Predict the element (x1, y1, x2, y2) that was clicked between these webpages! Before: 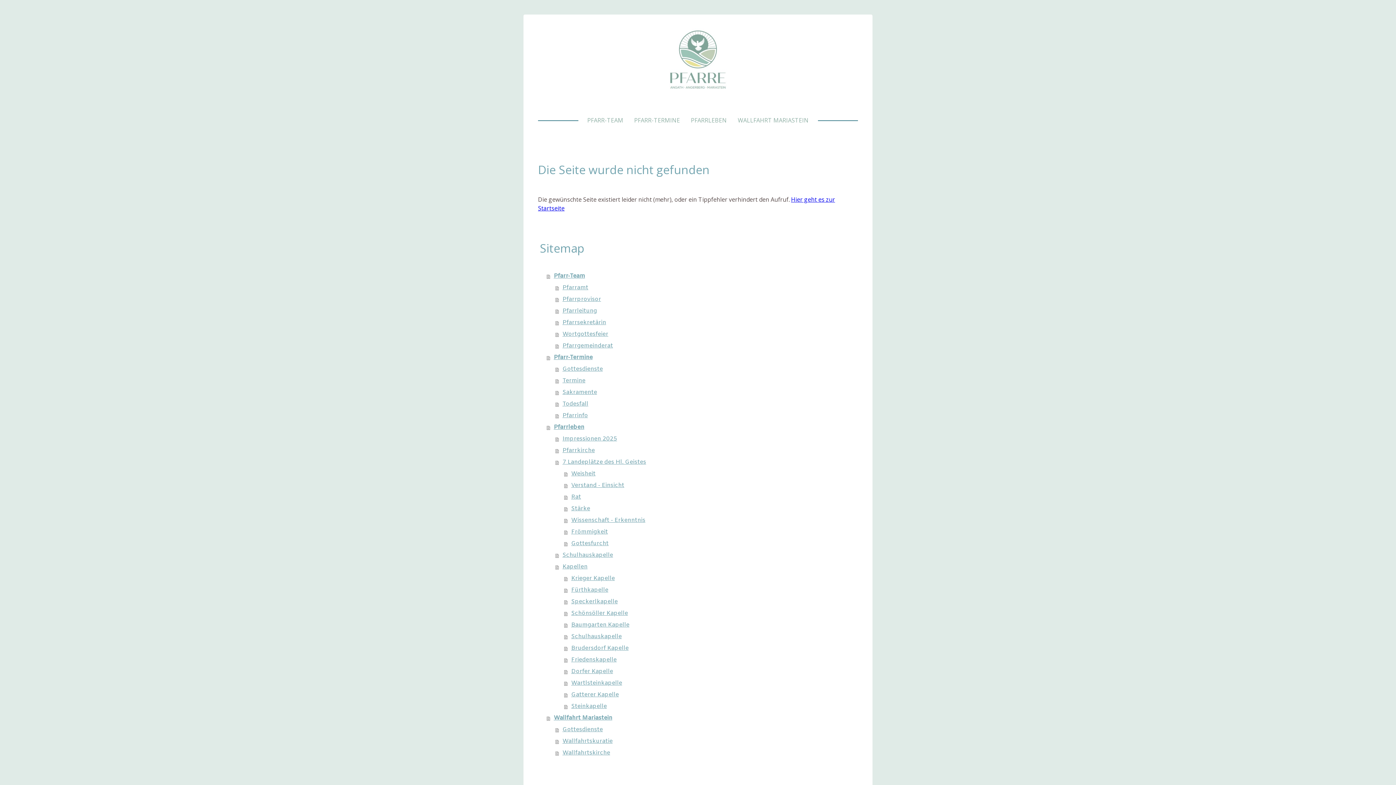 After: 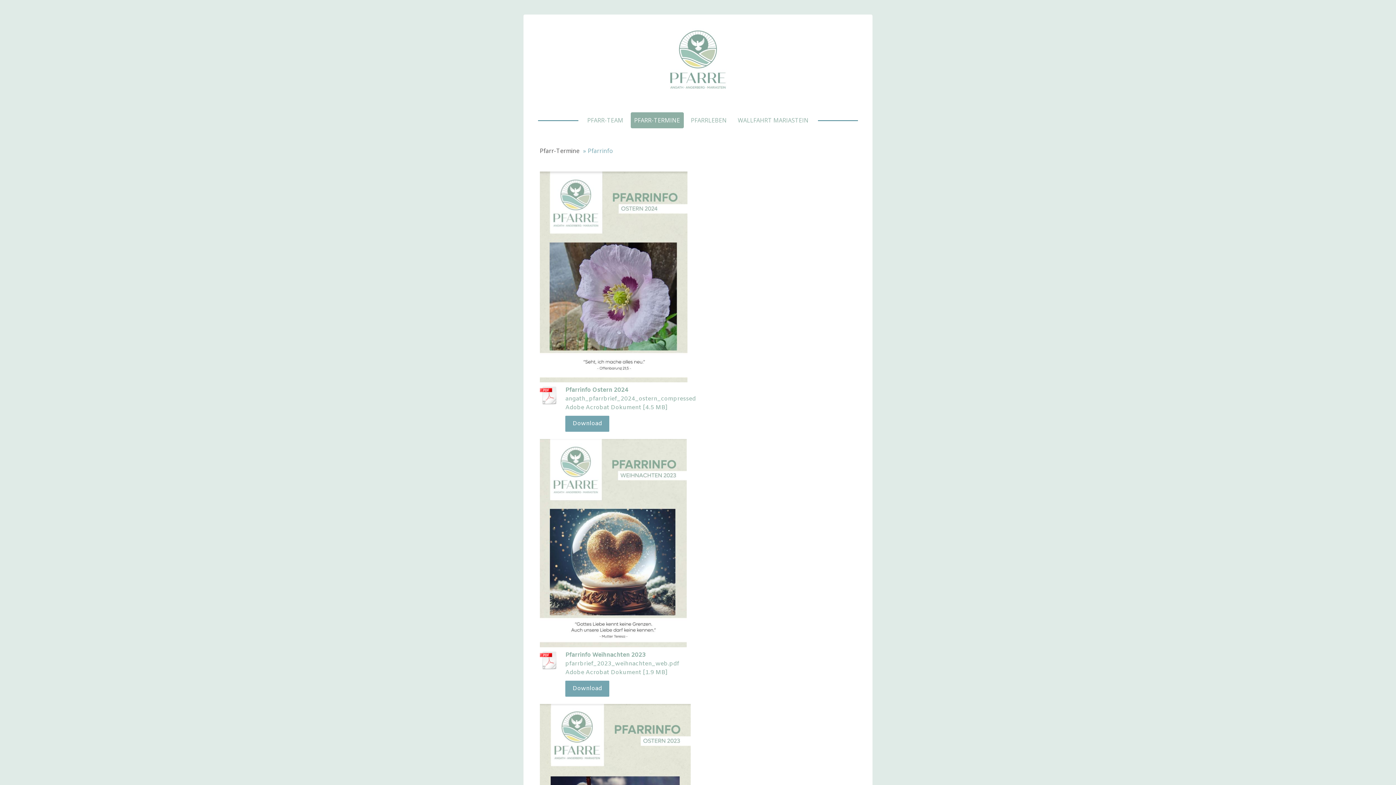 Action: bbox: (555, 410, 858, 421) label: Pfarrinfo